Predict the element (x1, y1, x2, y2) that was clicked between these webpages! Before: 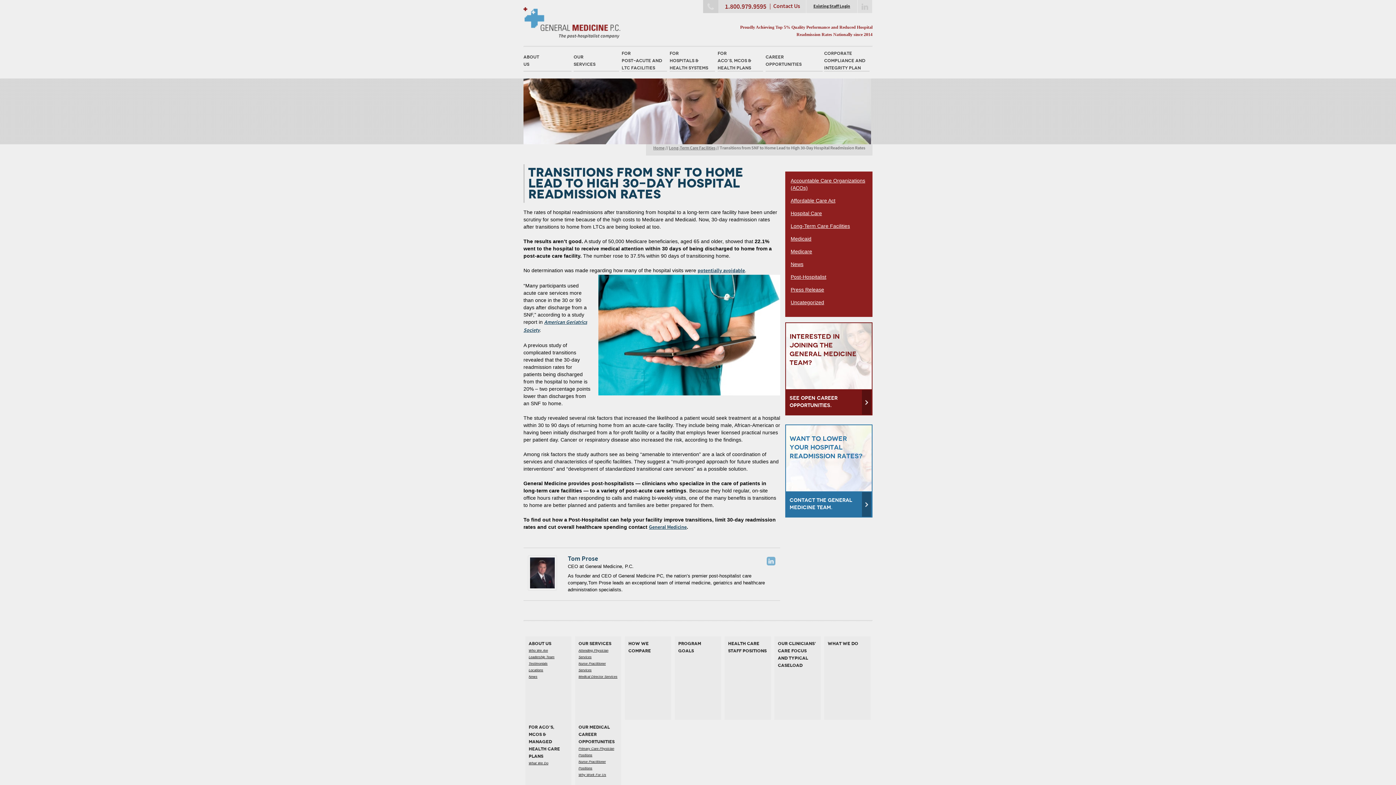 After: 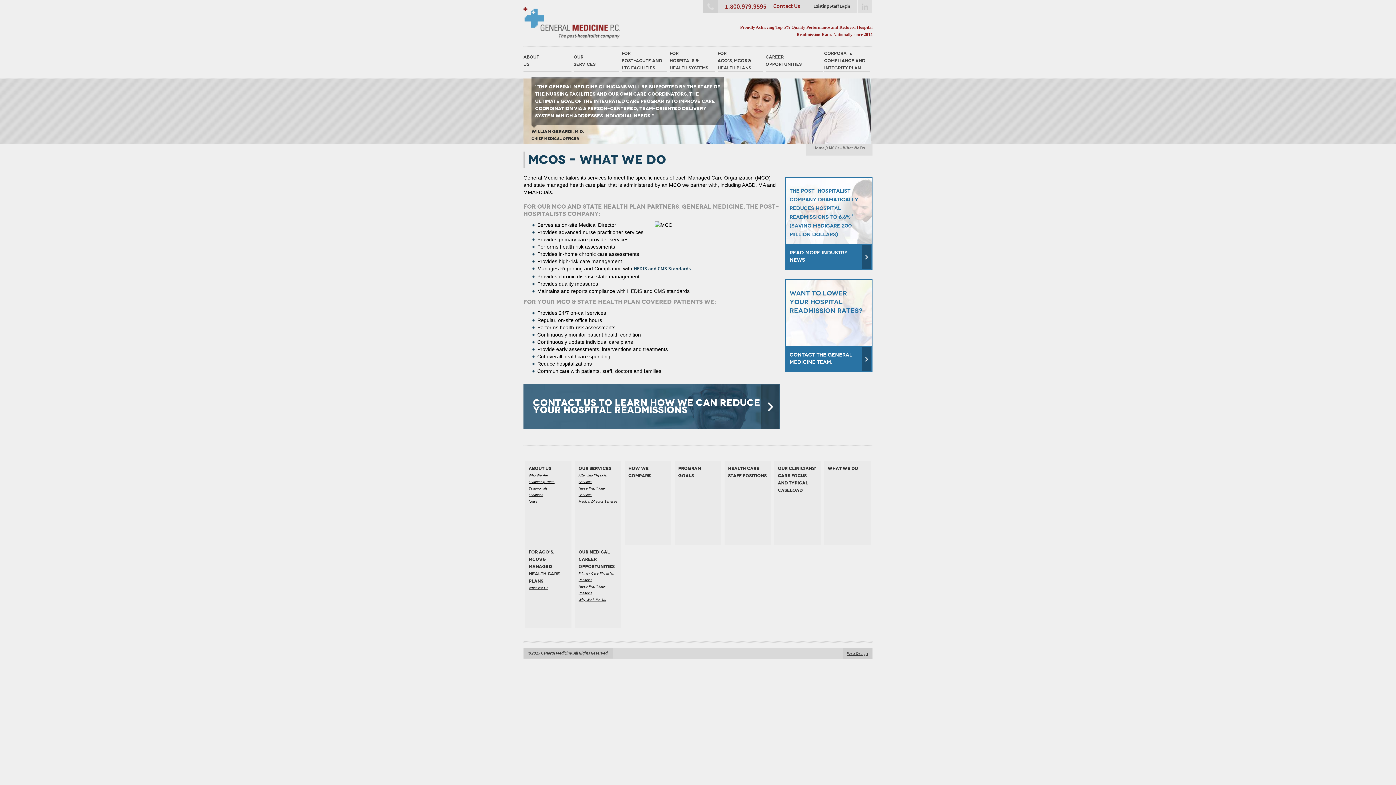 Action: label: FOR ACO’S, MCOS & MANAGED HEALTH CARE PLANS bbox: (528, 723, 568, 760)